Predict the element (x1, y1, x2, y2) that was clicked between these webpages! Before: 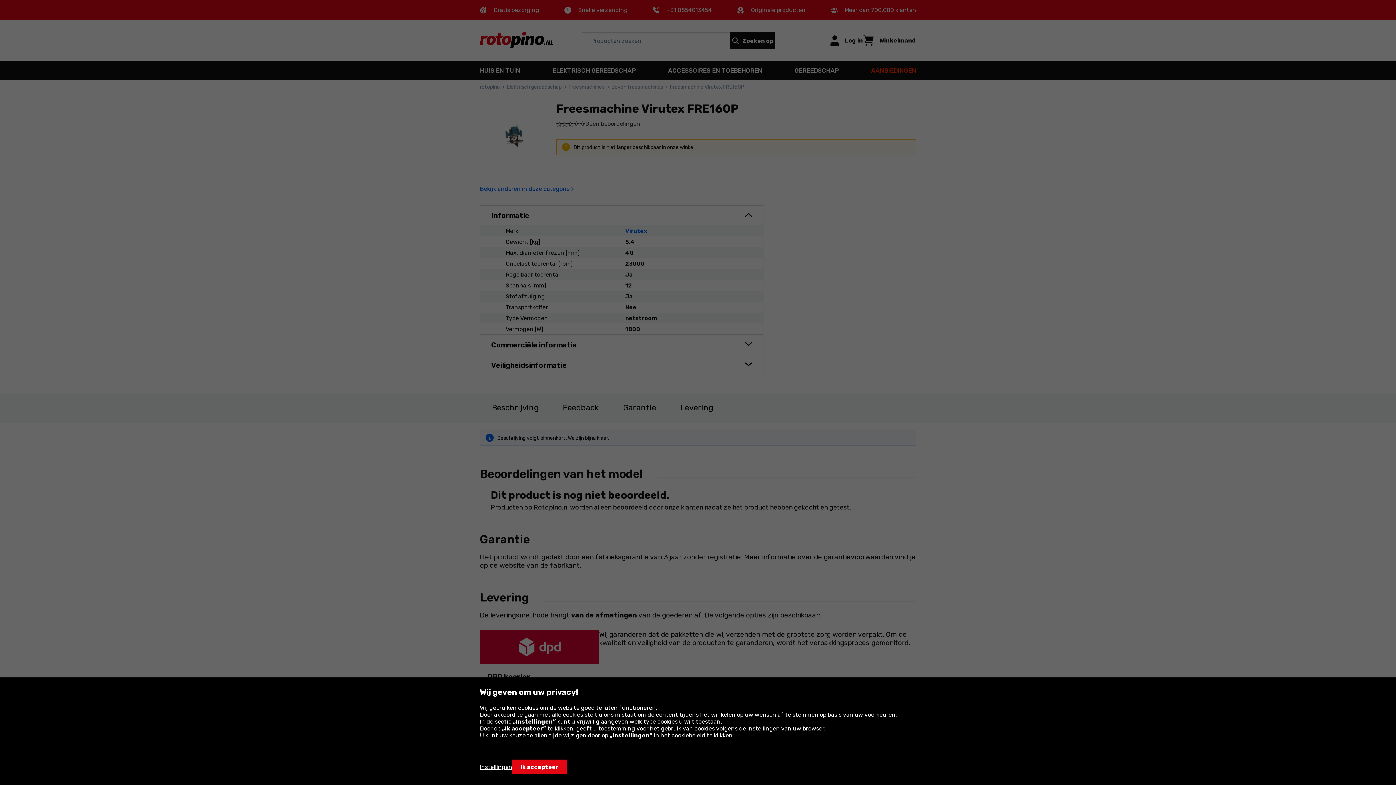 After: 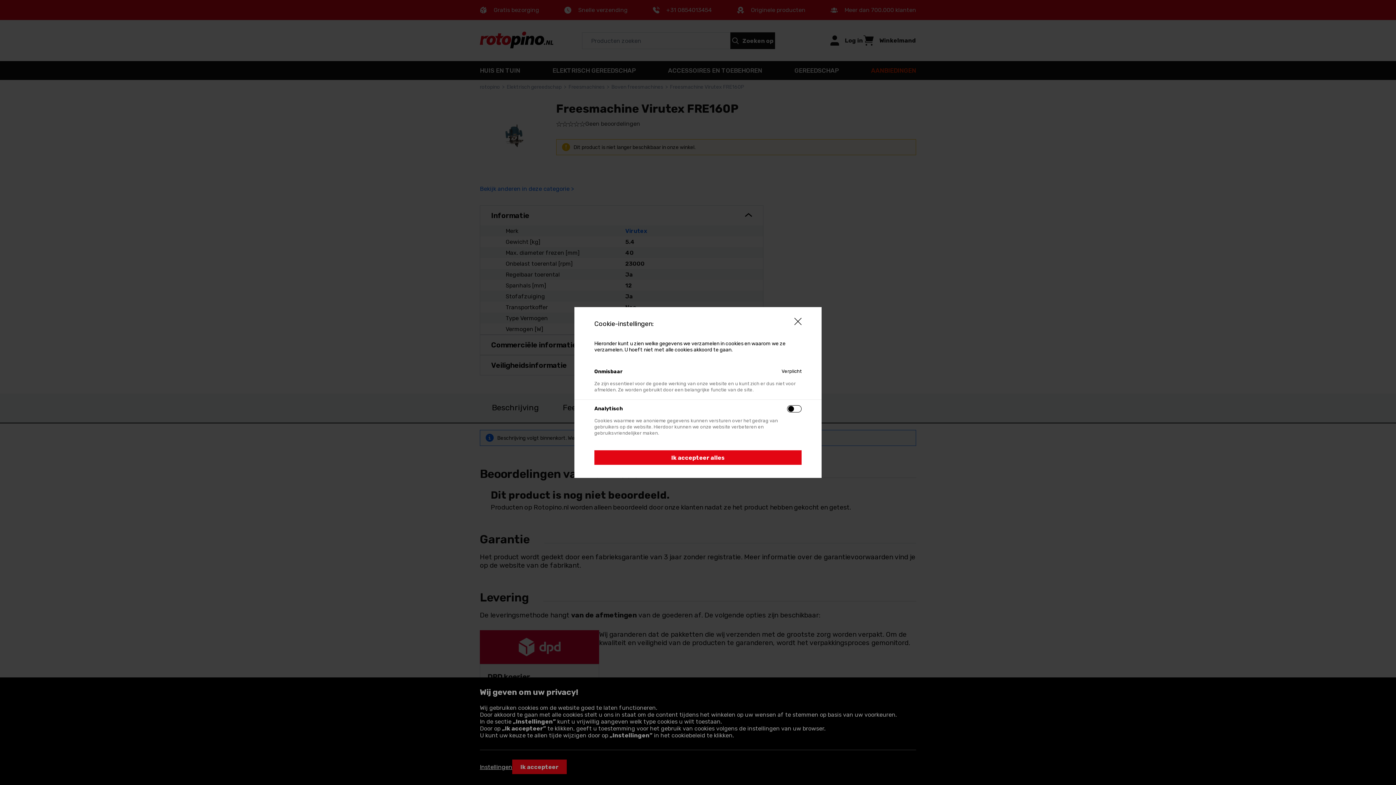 Action: bbox: (480, 763, 512, 770) label: Instellingen